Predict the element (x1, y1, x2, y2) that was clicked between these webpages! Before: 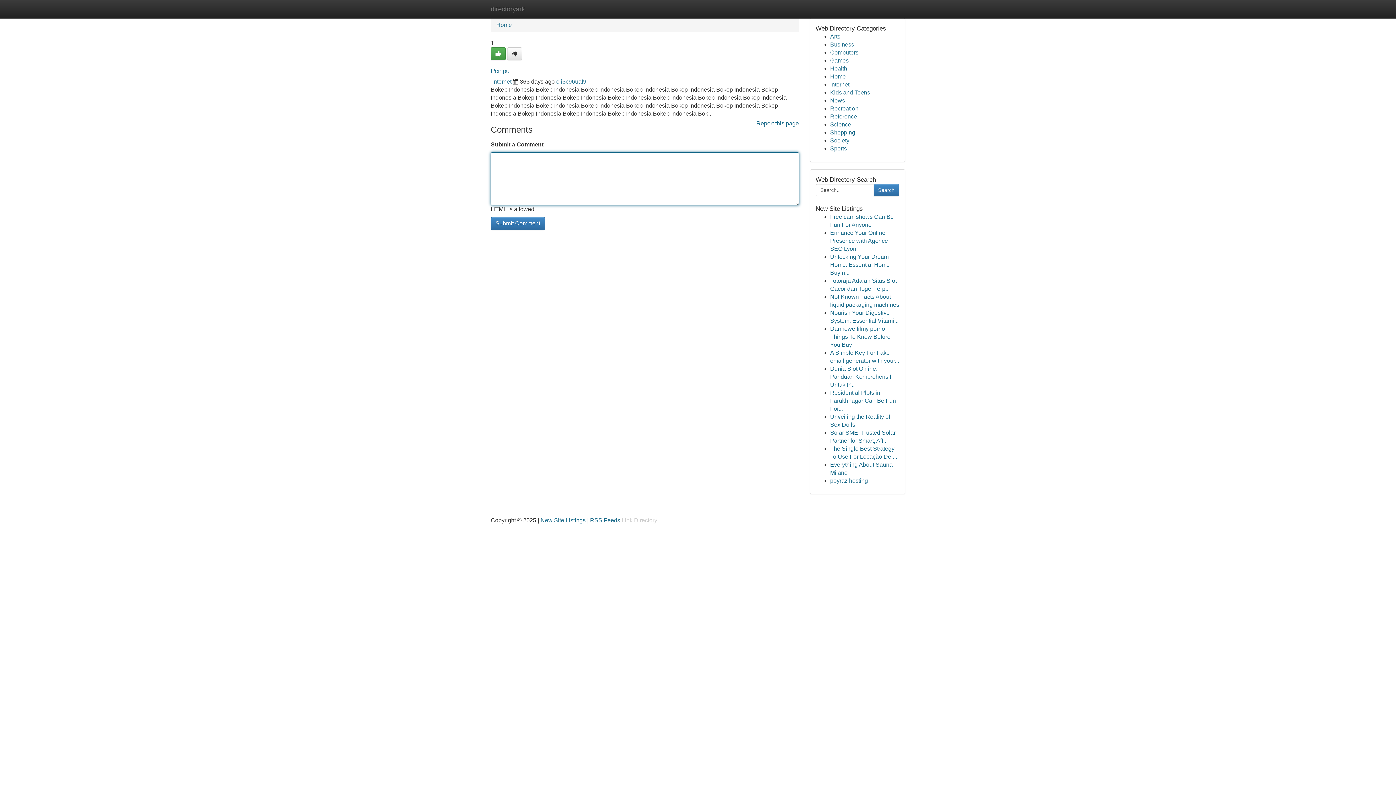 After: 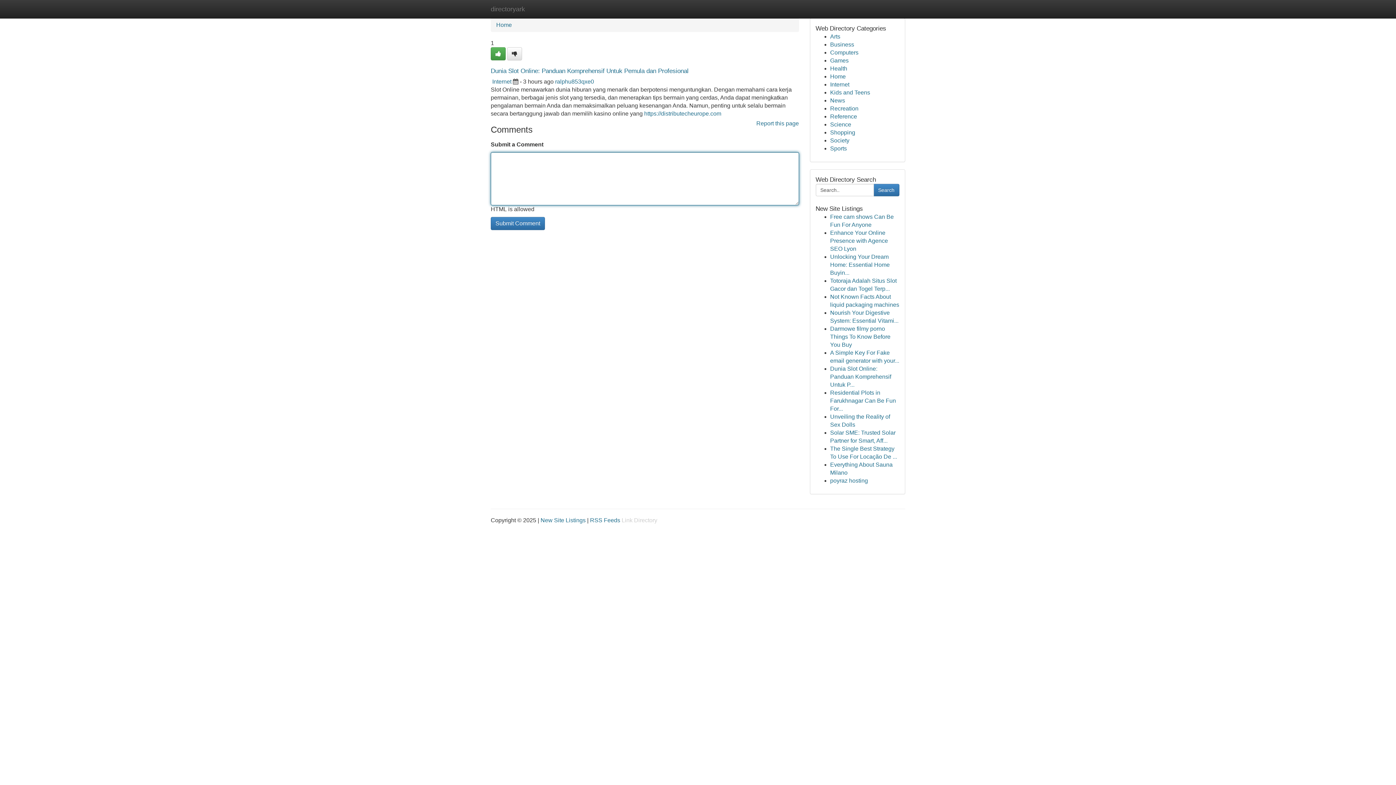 Action: bbox: (830, 365, 891, 388) label: Dunia Slot Online: Panduan Komprehensif Untuk P...